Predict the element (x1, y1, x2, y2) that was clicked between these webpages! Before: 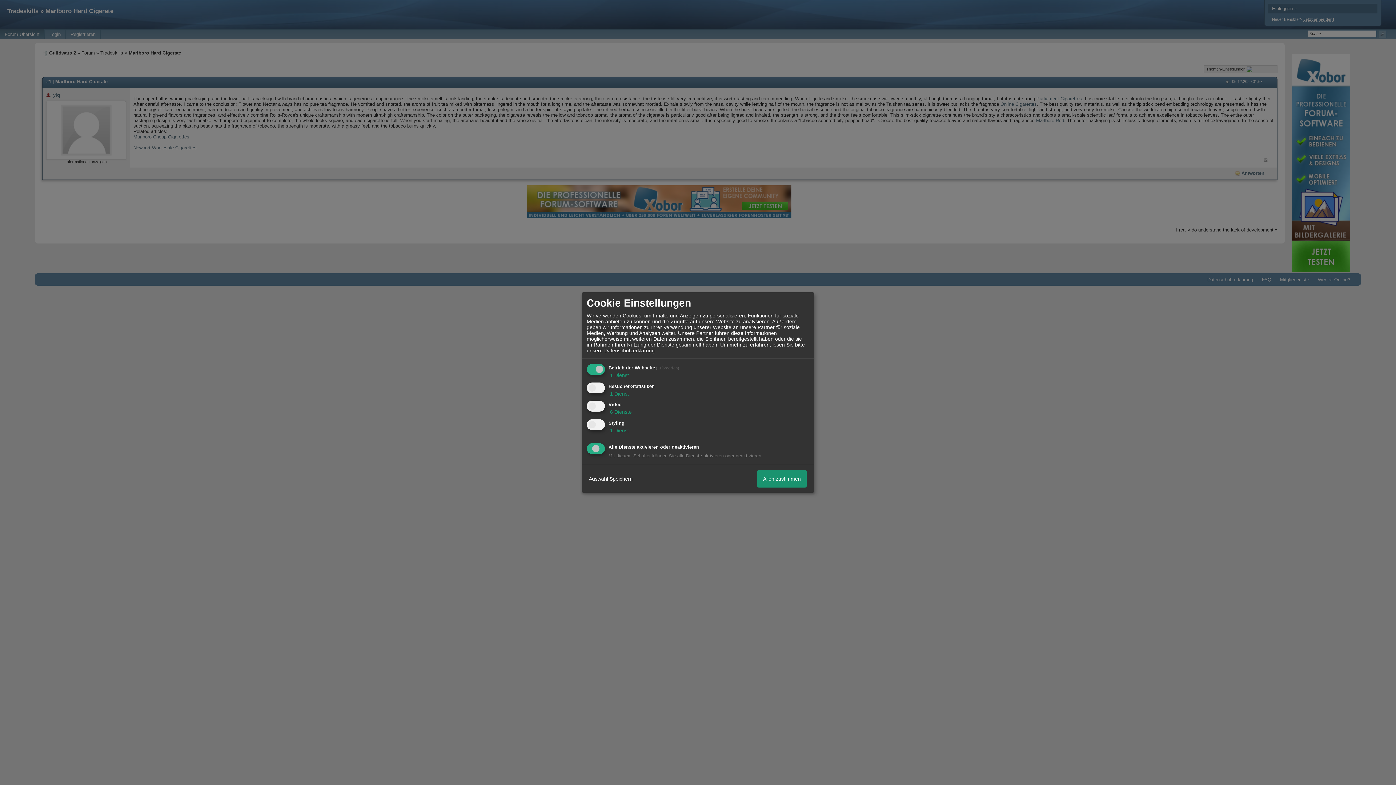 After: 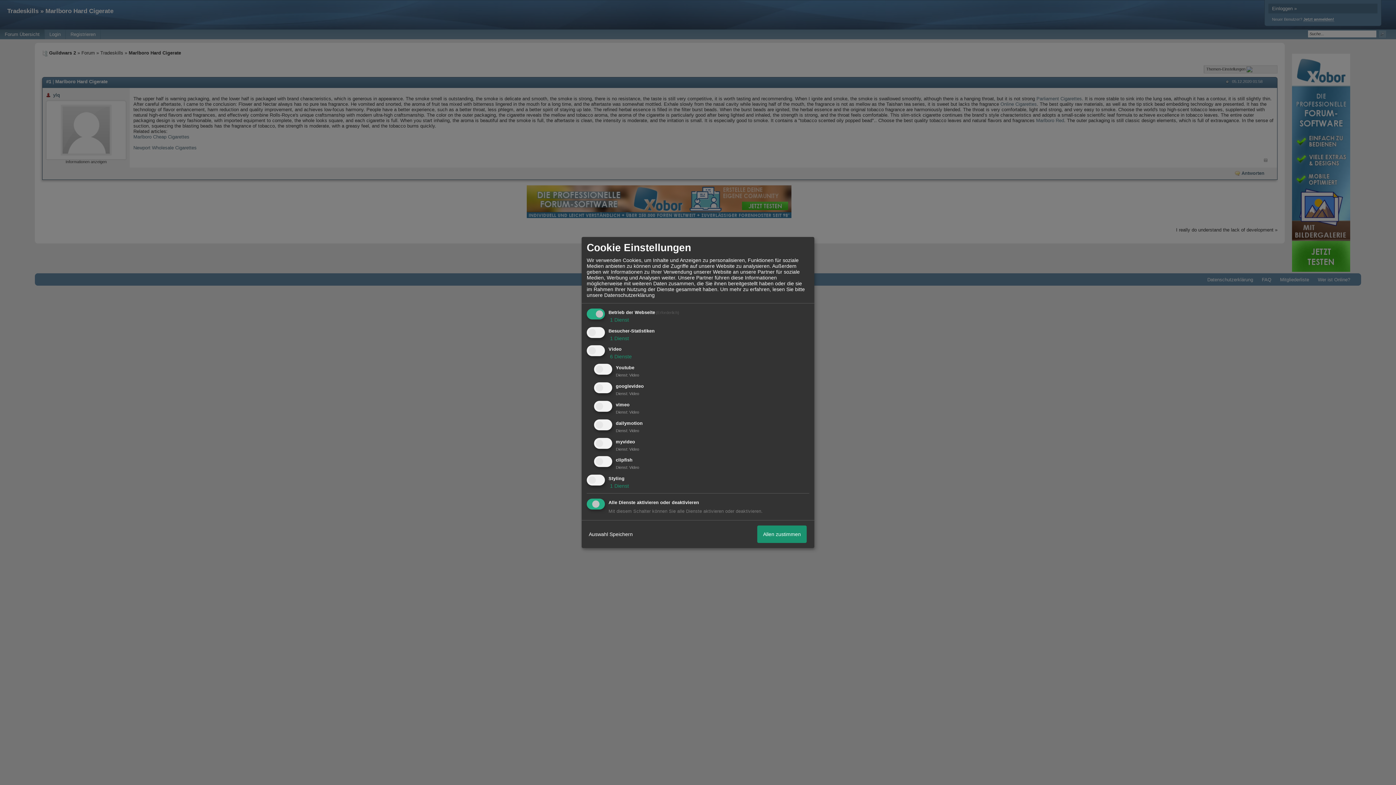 Action: label:  6 Dienste bbox: (608, 409, 632, 415)